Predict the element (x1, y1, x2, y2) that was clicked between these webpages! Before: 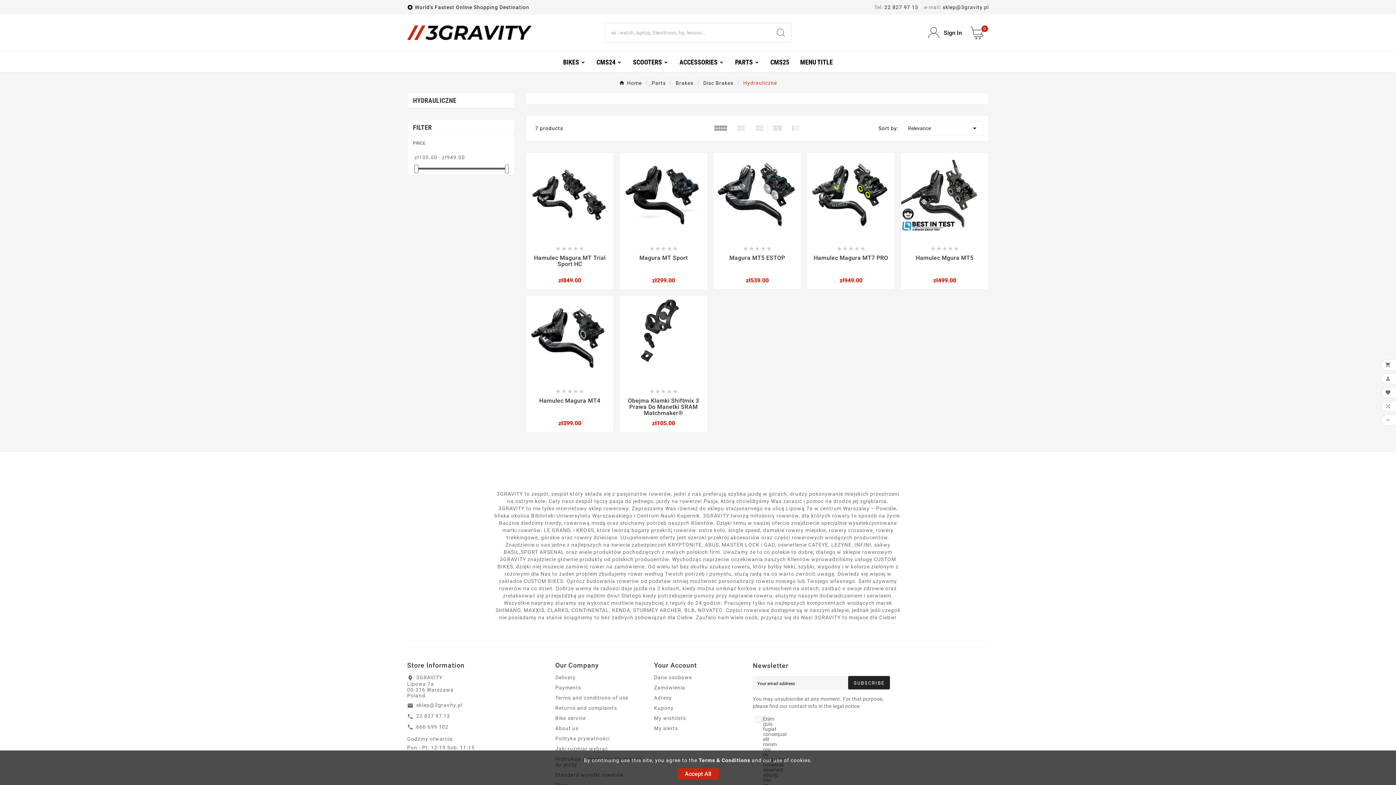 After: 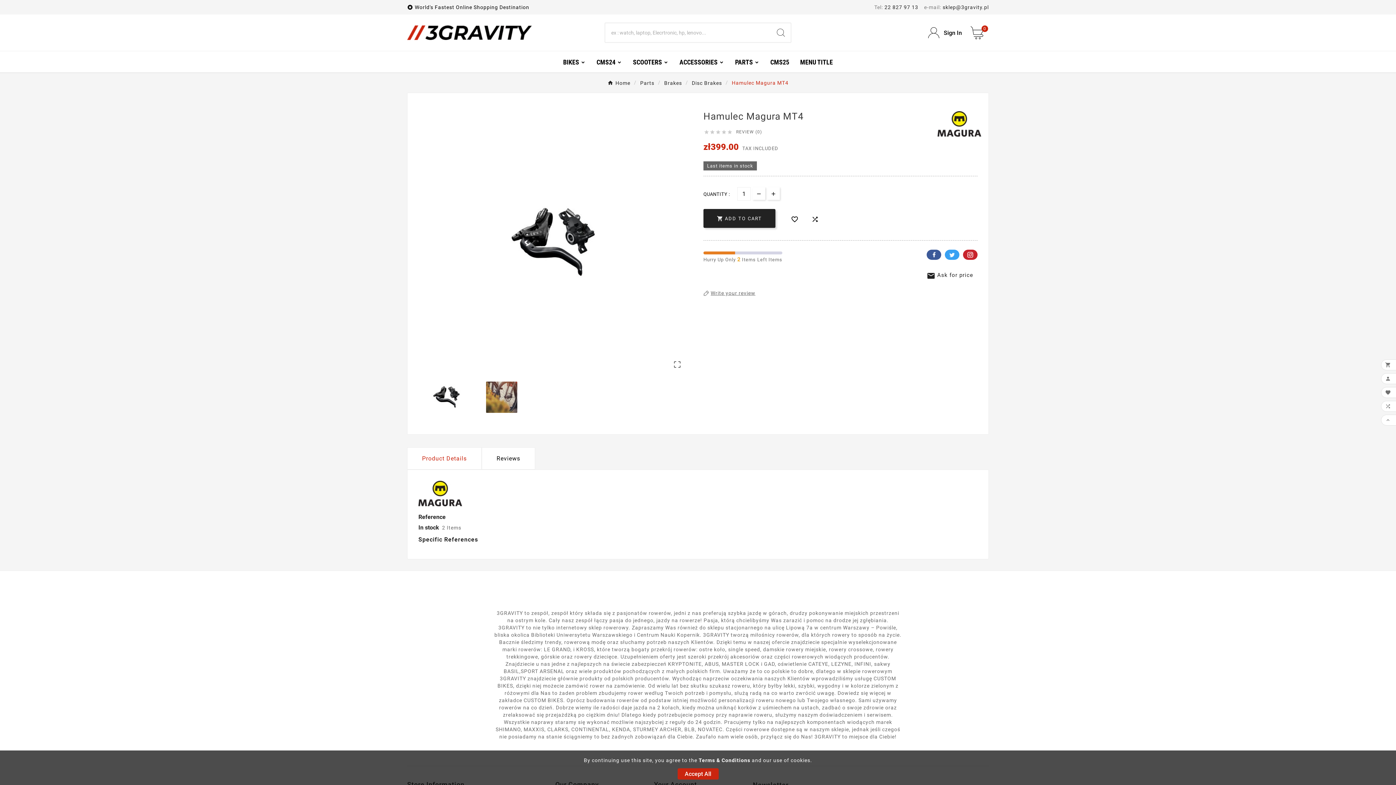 Action: bbox: (526, 295, 613, 382)